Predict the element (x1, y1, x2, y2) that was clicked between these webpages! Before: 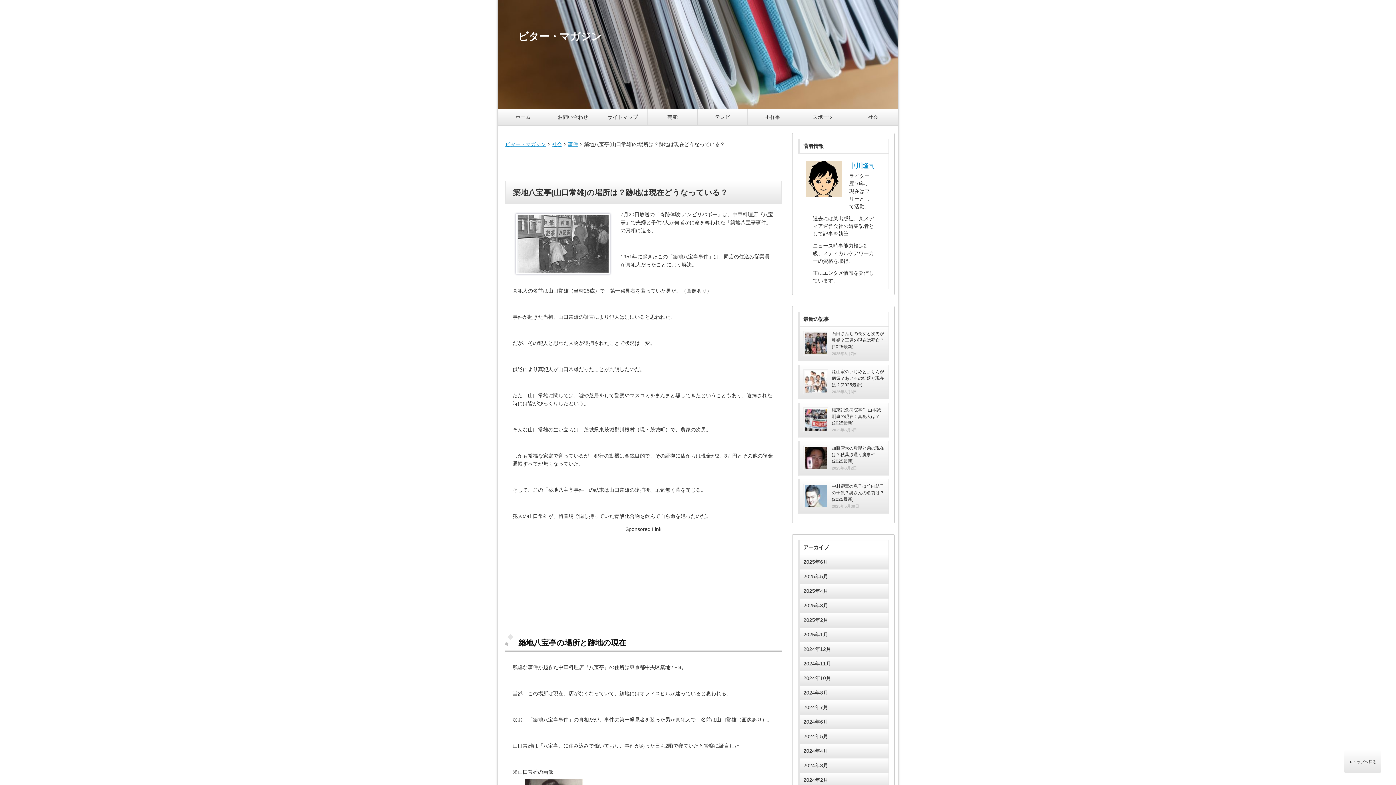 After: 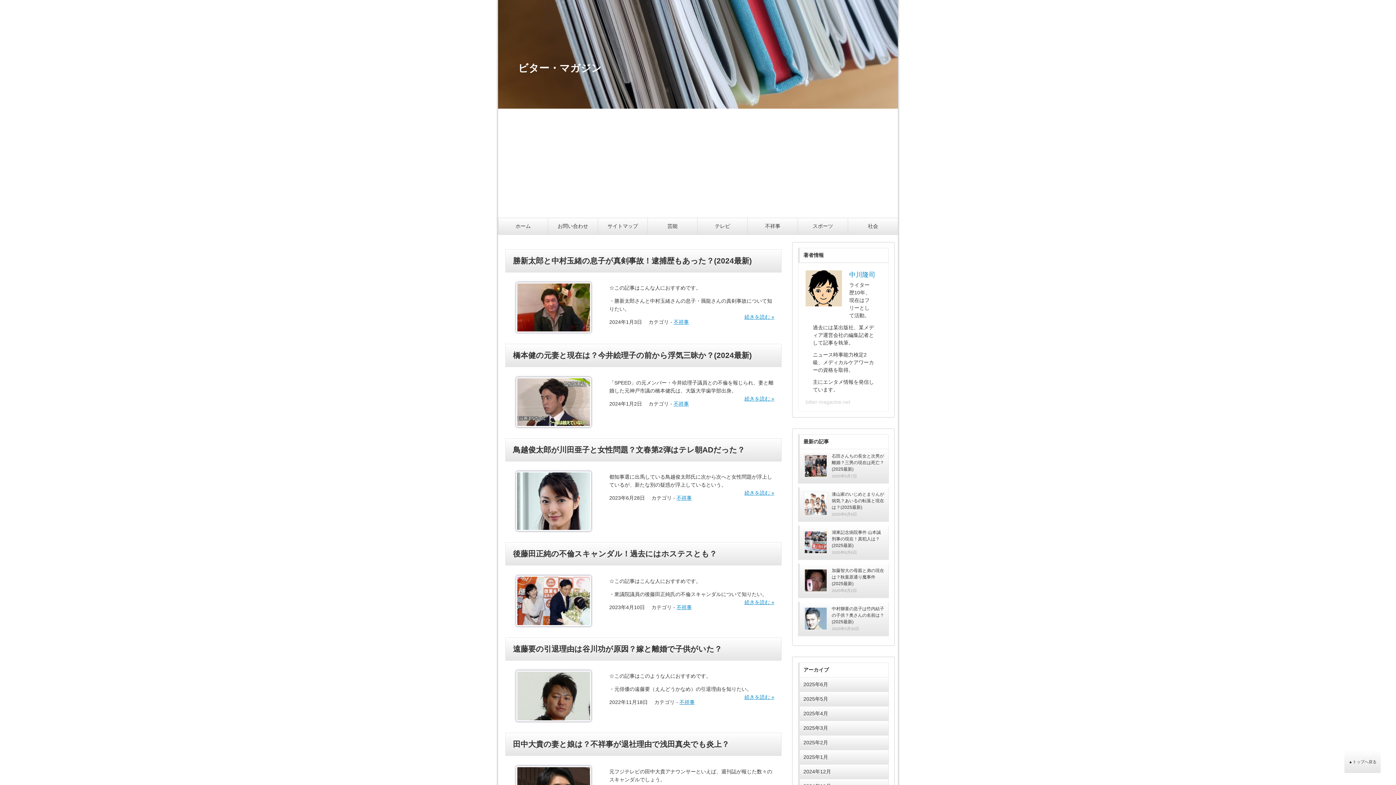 Action: bbox: (748, 109, 797, 125) label: 不祥事